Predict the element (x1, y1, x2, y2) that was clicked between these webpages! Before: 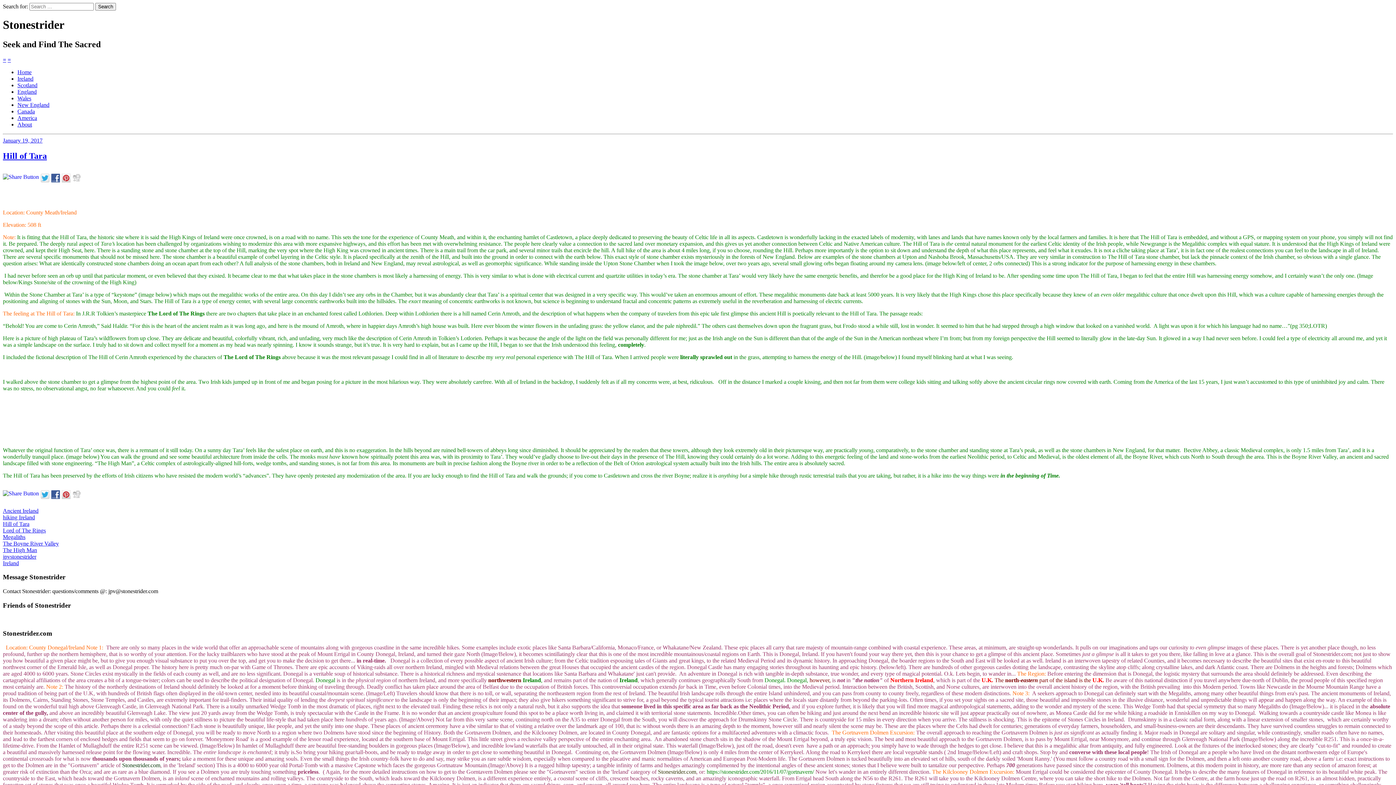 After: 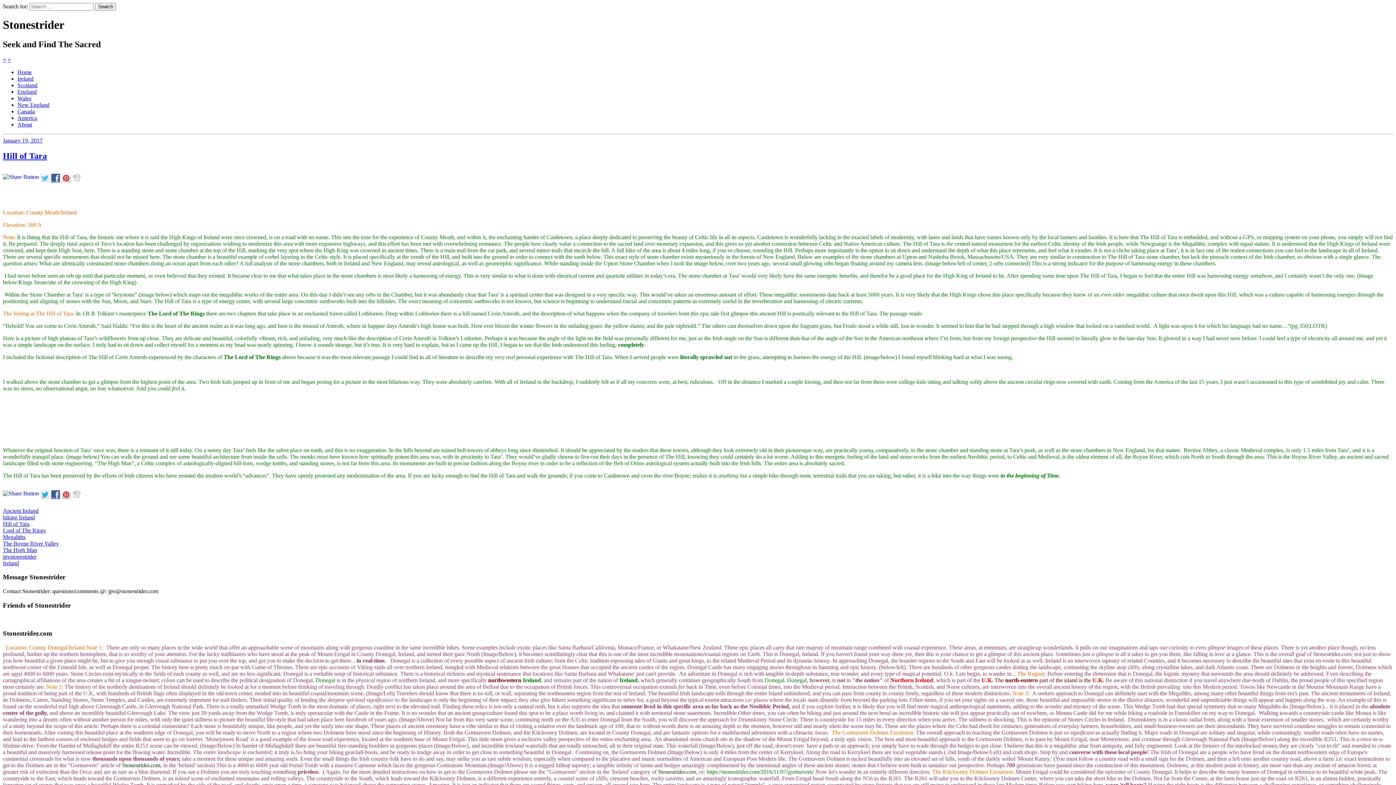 Action: bbox: (40, 177, 51, 183)